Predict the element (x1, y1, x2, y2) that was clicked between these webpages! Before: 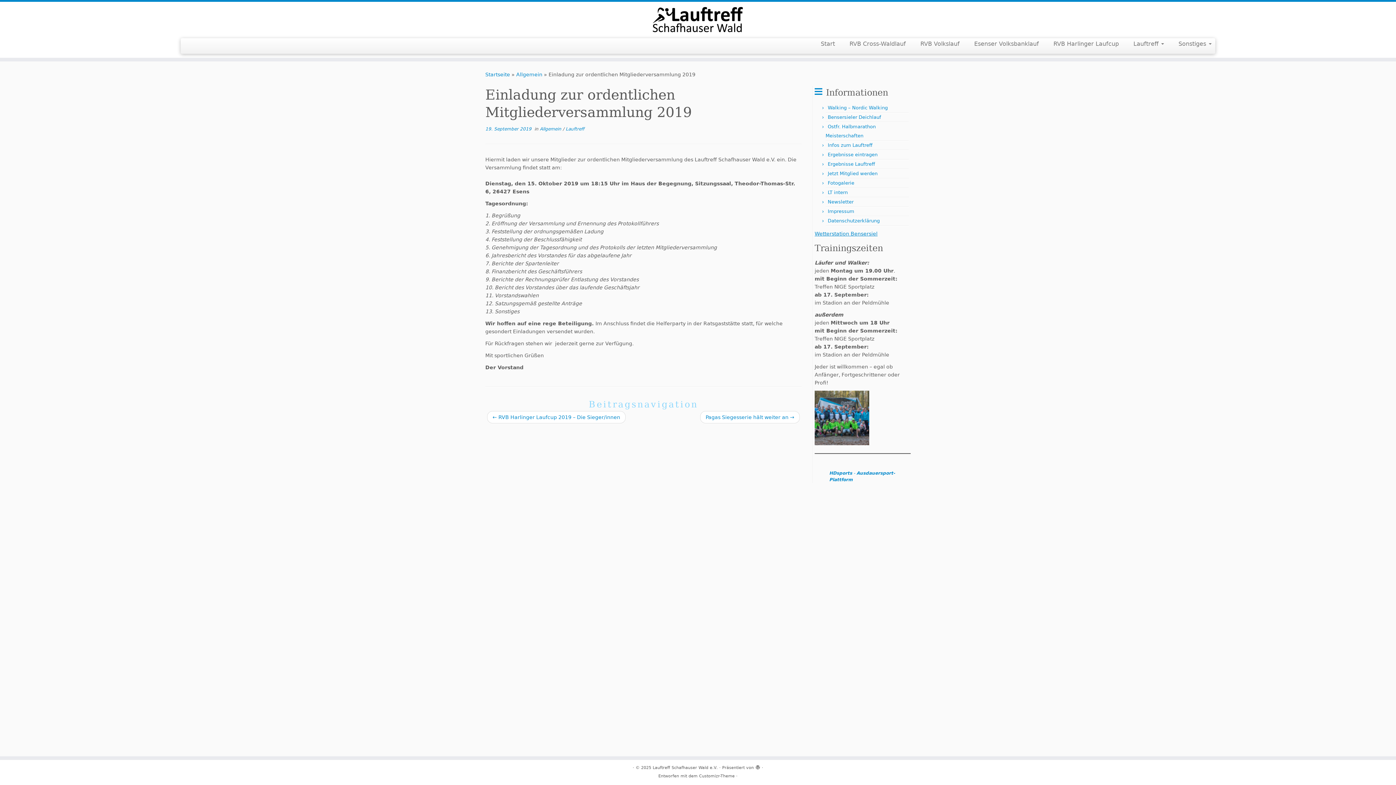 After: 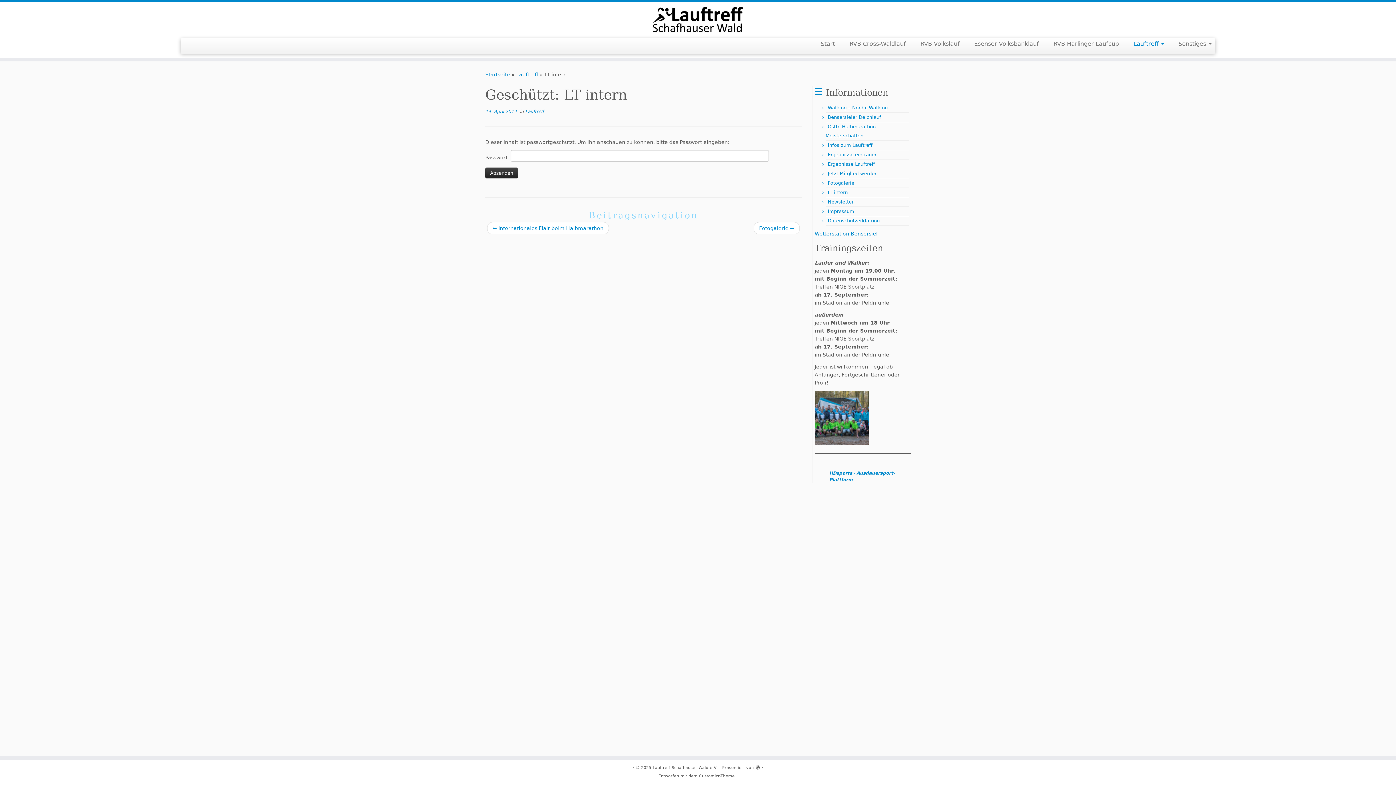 Action: bbox: (828, 189, 848, 195) label: LT intern